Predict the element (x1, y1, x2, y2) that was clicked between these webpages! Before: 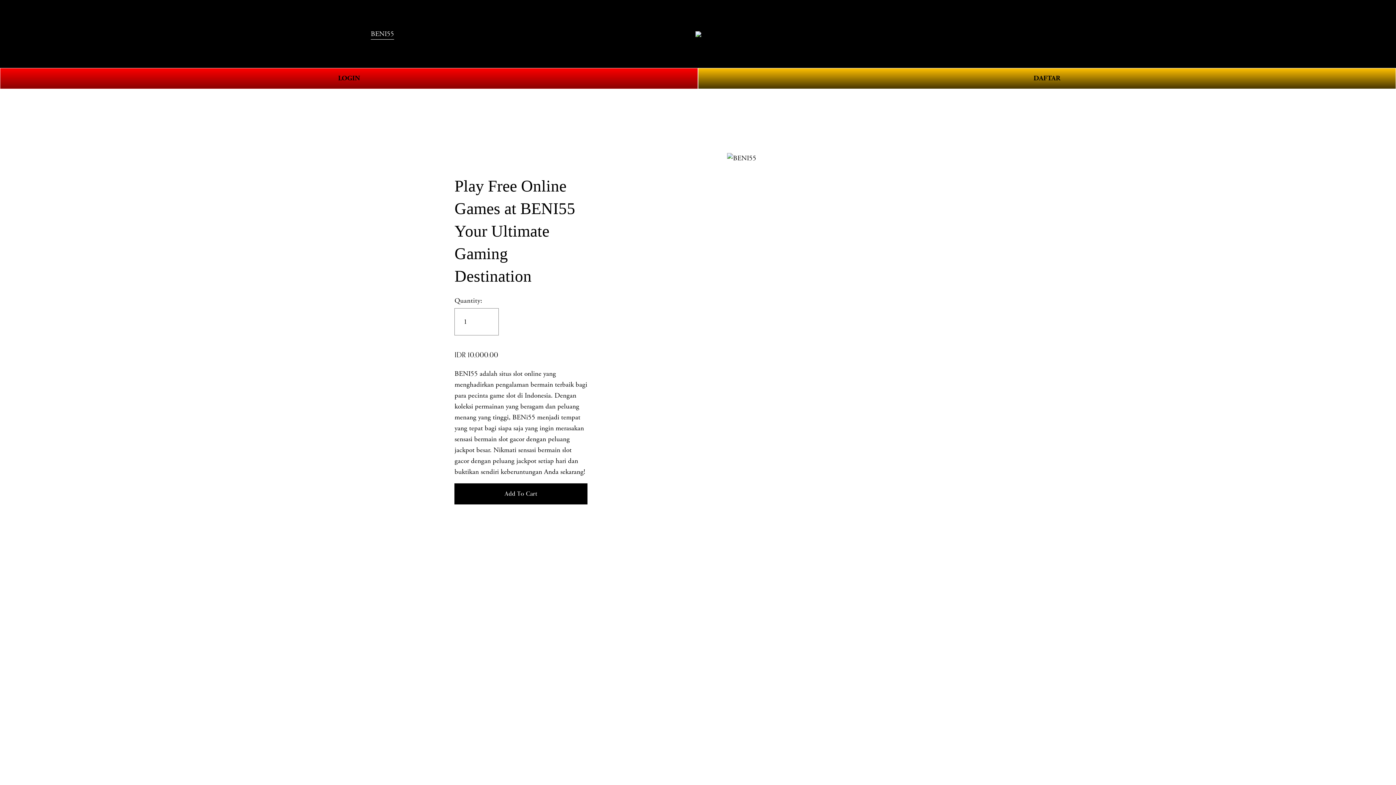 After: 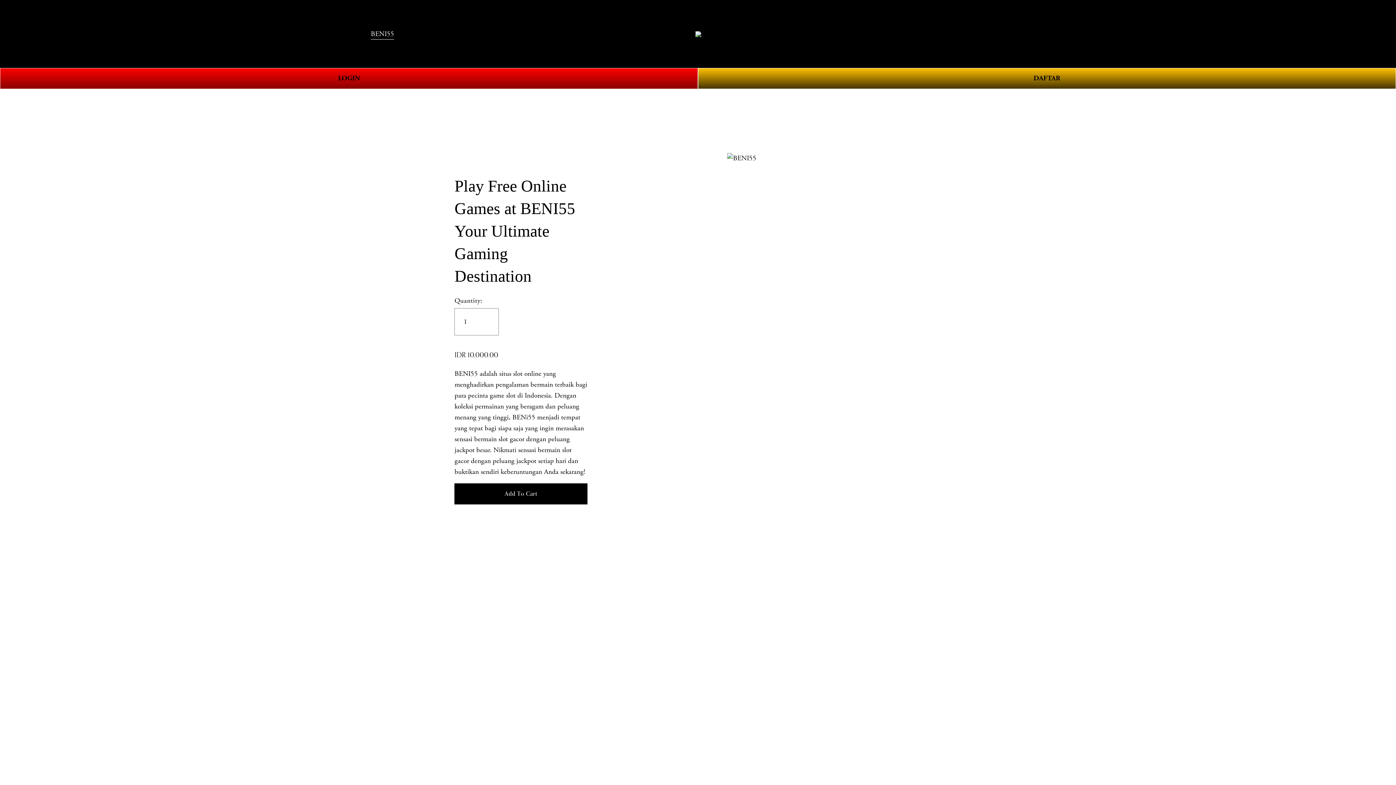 Action: bbox: (1011, 29, 1025, 38) label: 0